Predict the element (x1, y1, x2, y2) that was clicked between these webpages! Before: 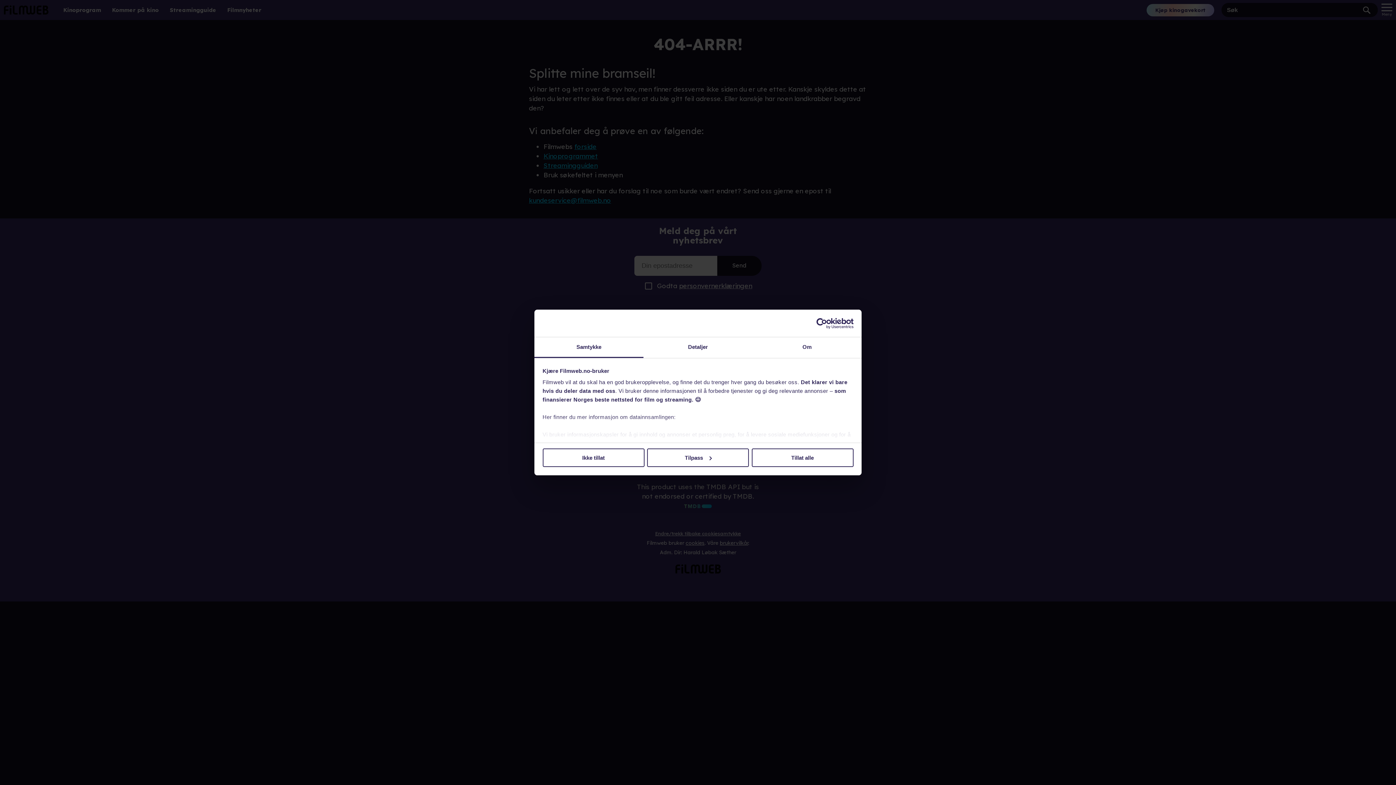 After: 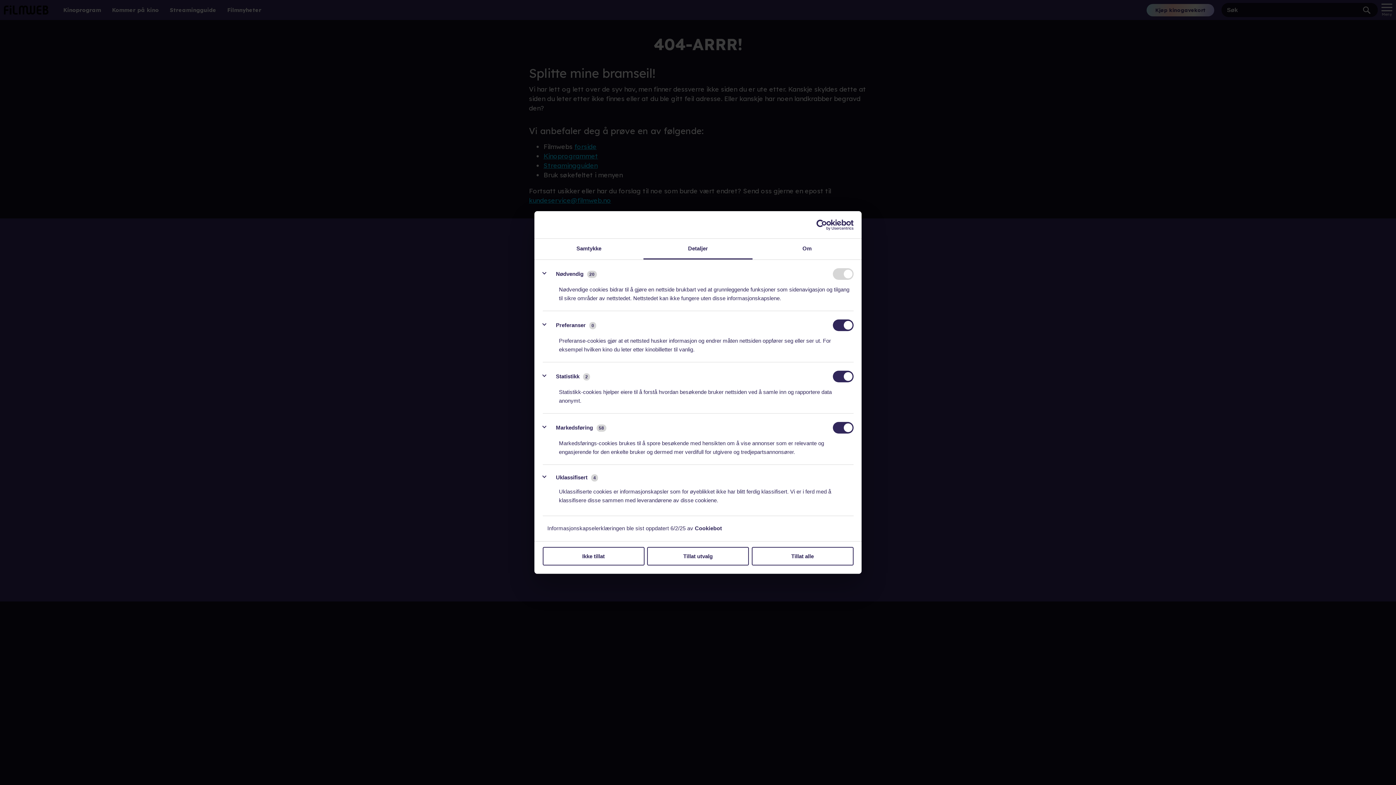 Action: bbox: (647, 448, 749, 467) label: Tilpass